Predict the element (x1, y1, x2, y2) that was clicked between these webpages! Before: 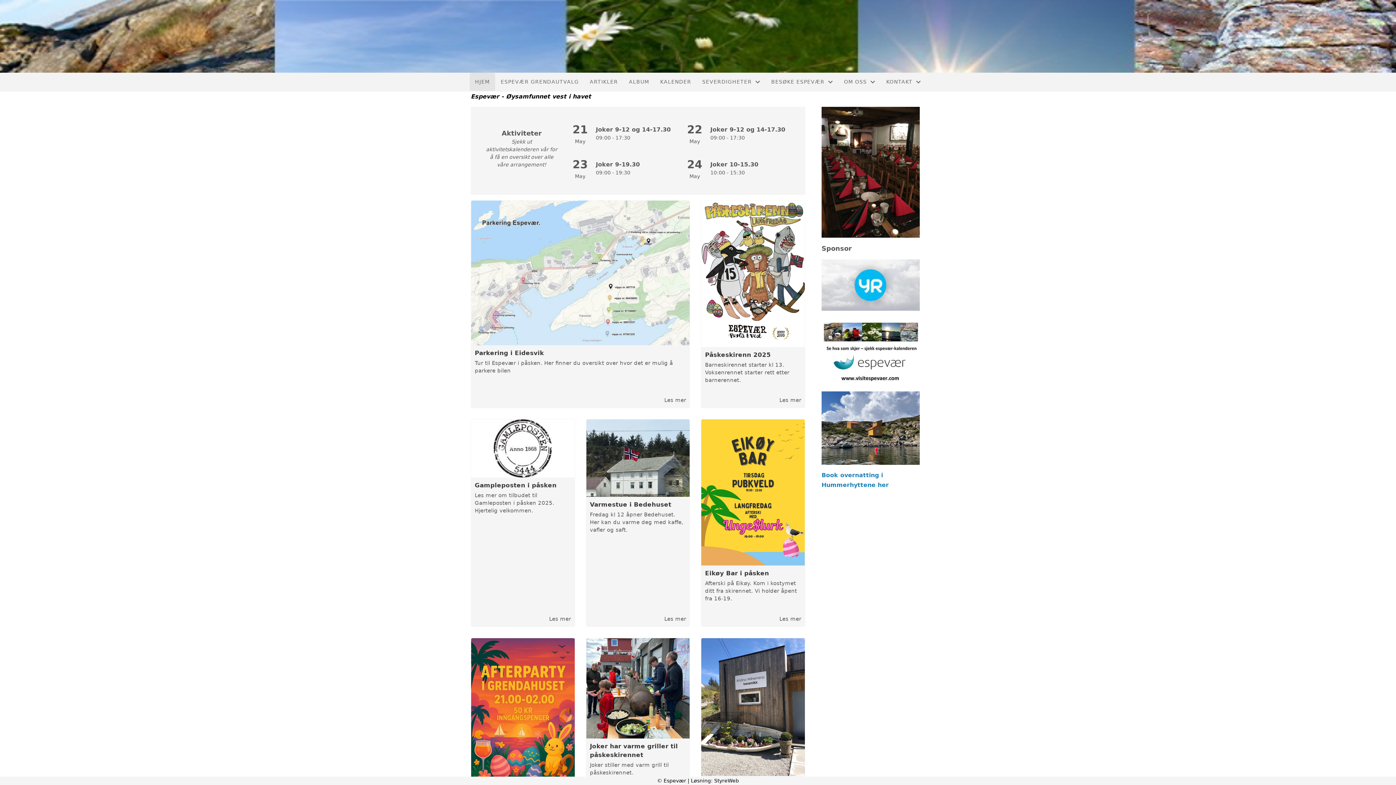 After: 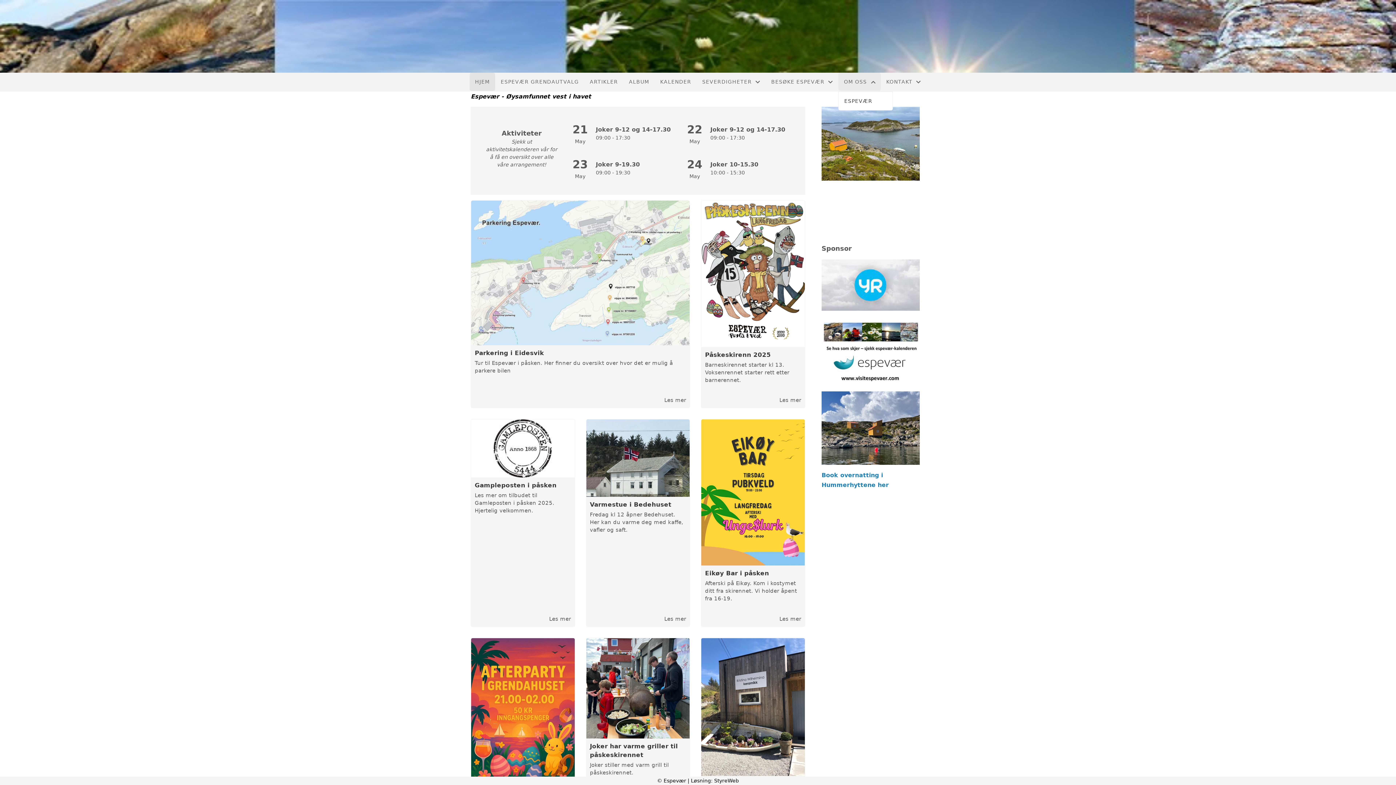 Action: label: OM OSS bbox: (838, 72, 881, 90)